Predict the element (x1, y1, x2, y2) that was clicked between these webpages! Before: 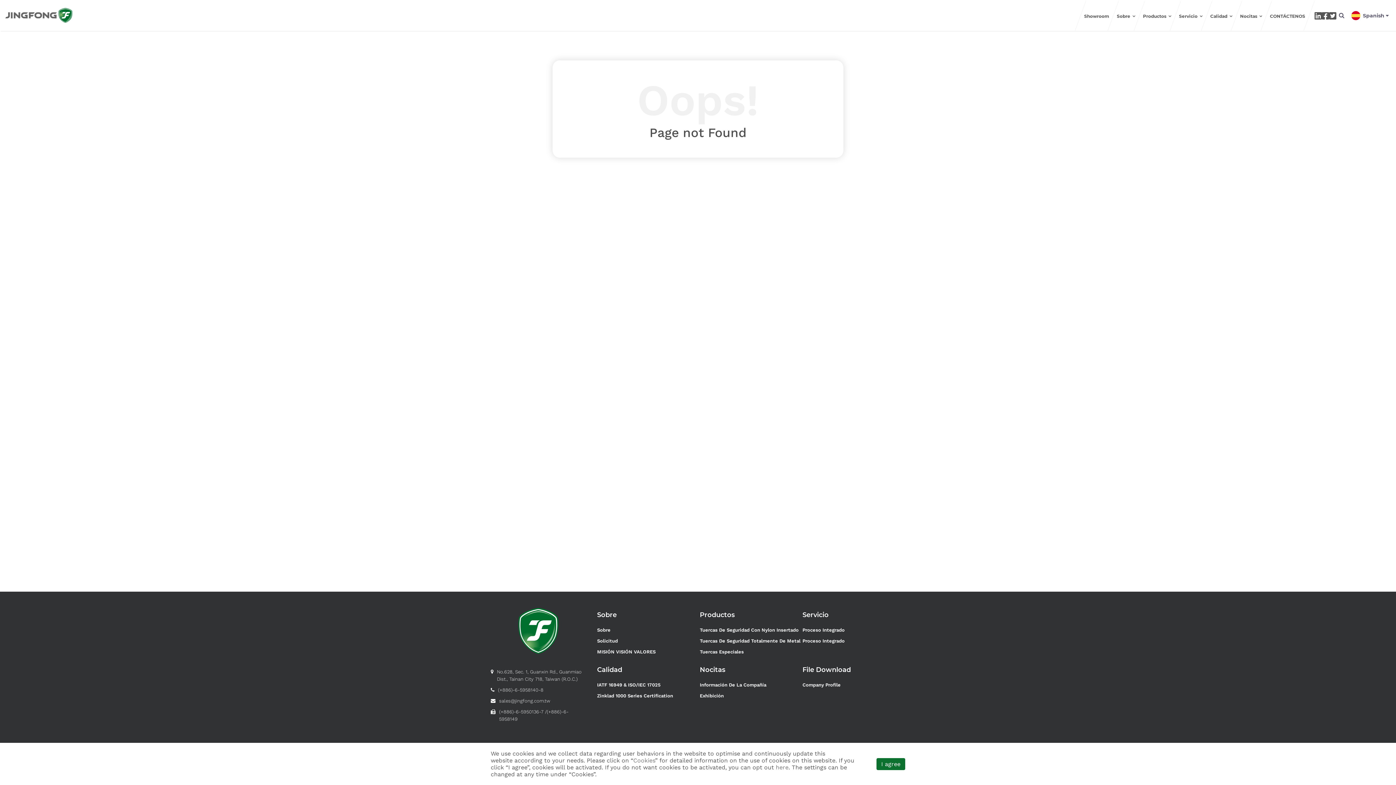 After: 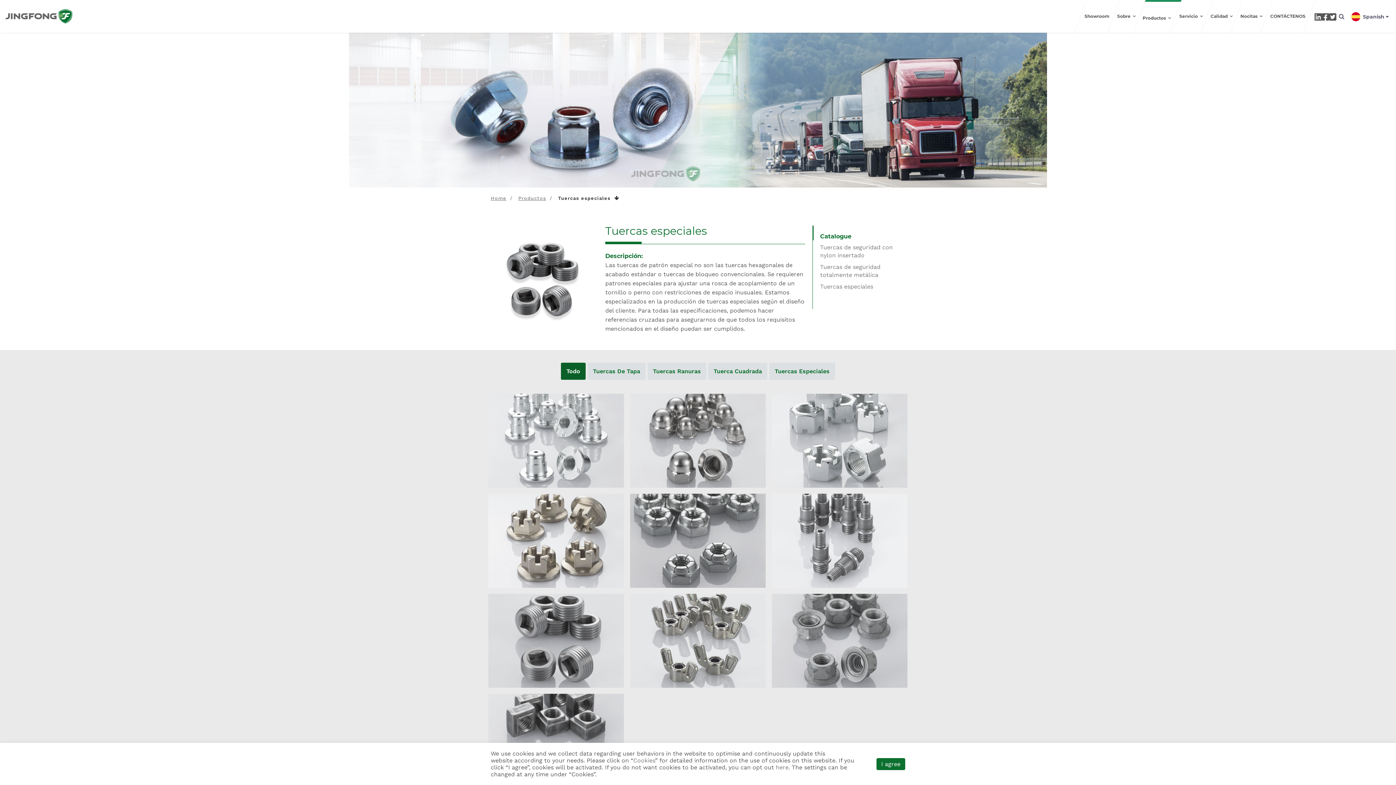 Action: bbox: (699, 648, 743, 656) label: Tuercas Especiales